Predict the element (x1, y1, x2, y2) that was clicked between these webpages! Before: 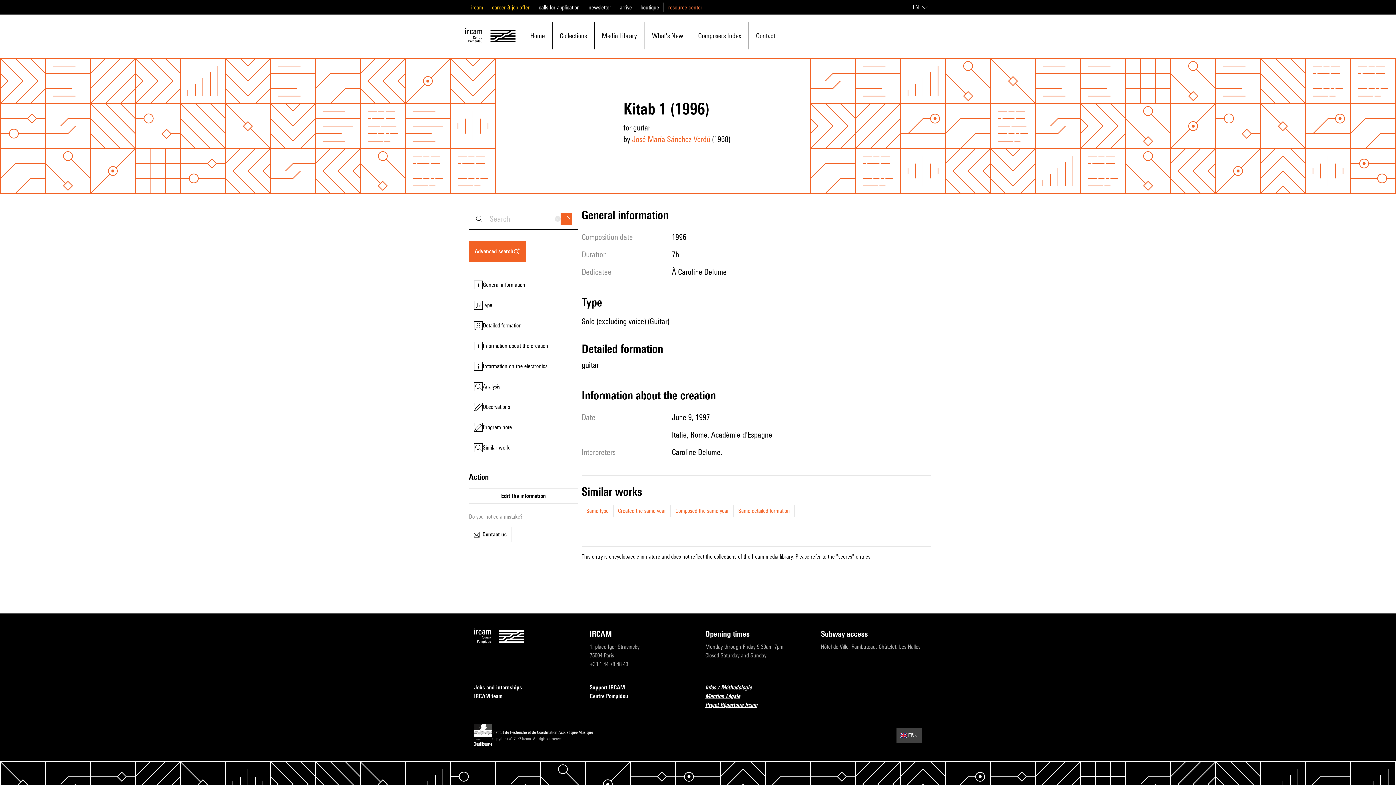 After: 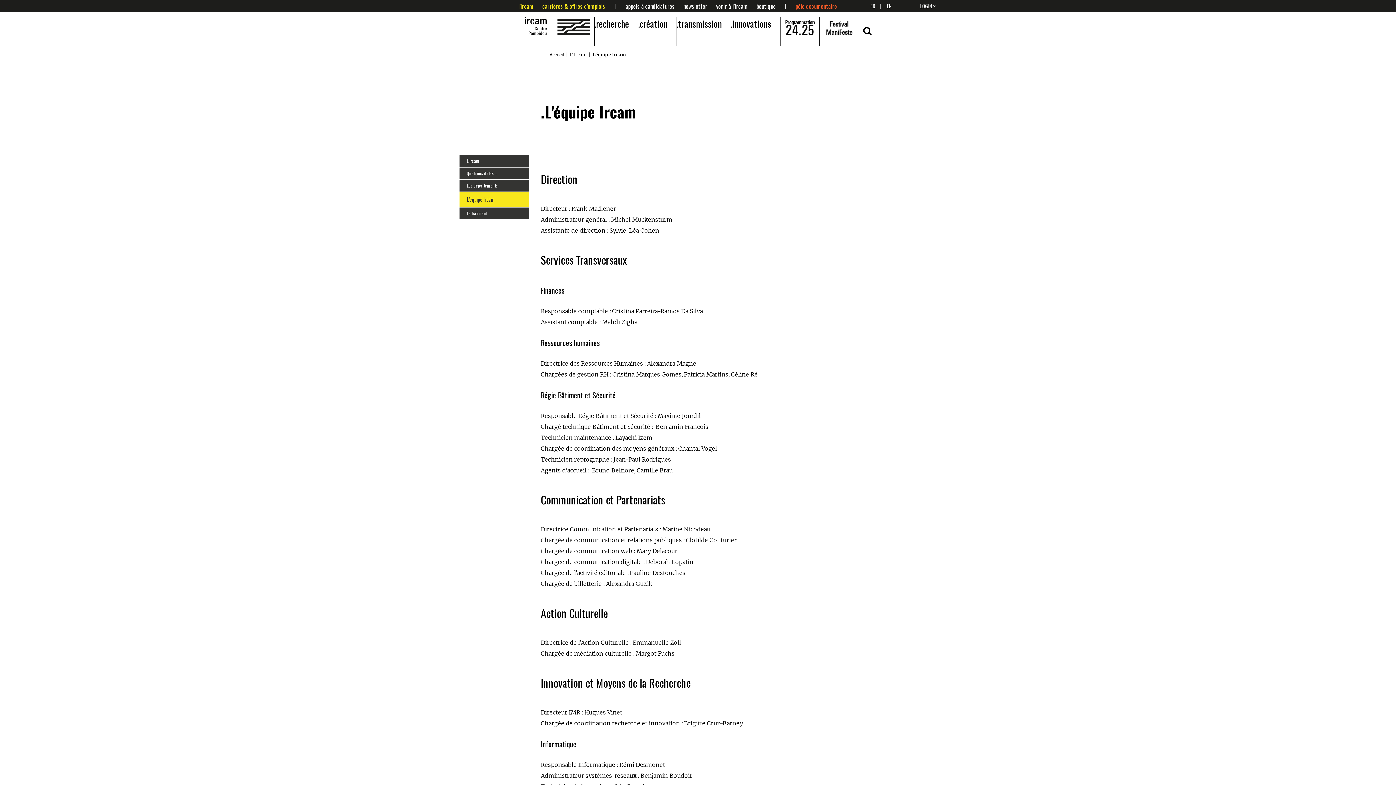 Action: bbox: (474, 692, 575, 701) label: IRCAM team